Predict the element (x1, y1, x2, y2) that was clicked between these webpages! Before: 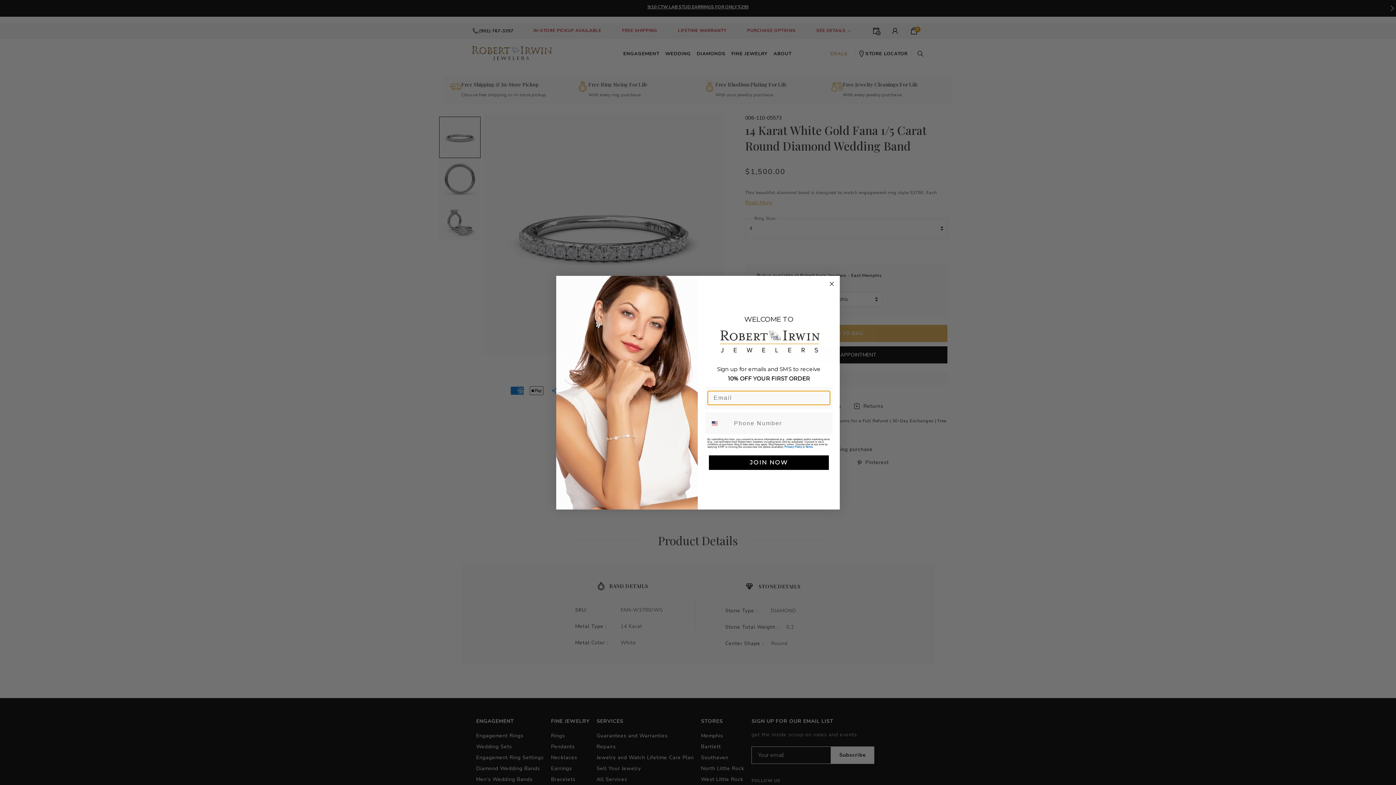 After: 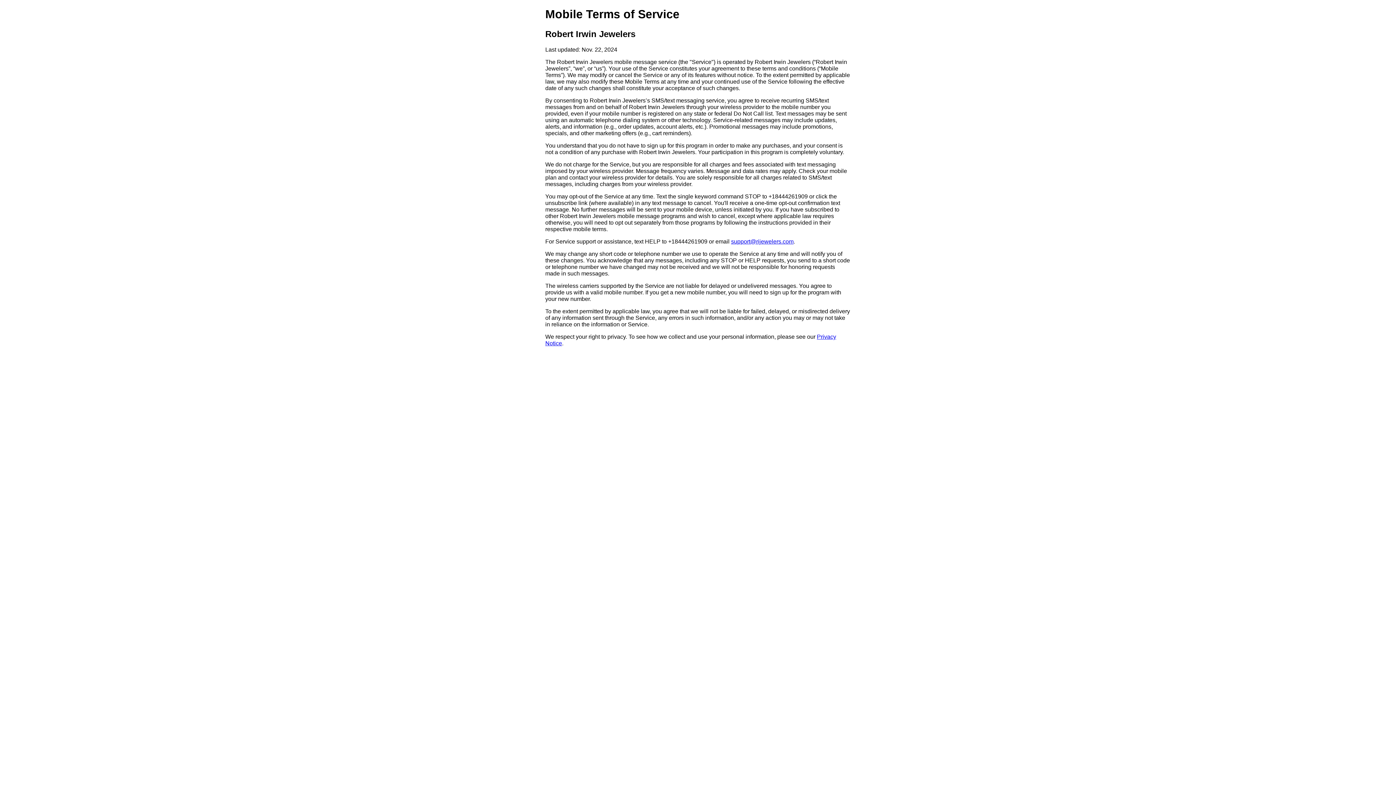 Action: bbox: (805, 445, 813, 448) label: Terms